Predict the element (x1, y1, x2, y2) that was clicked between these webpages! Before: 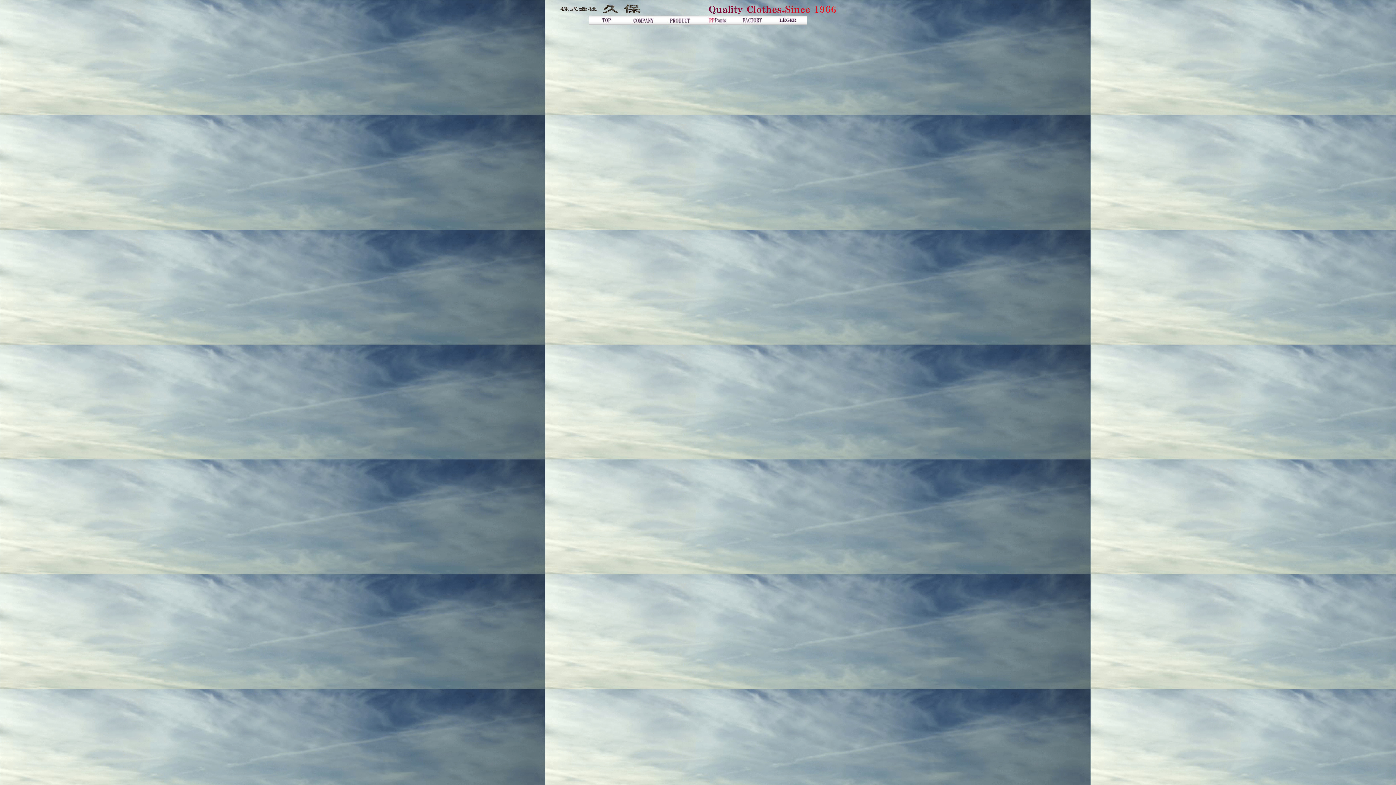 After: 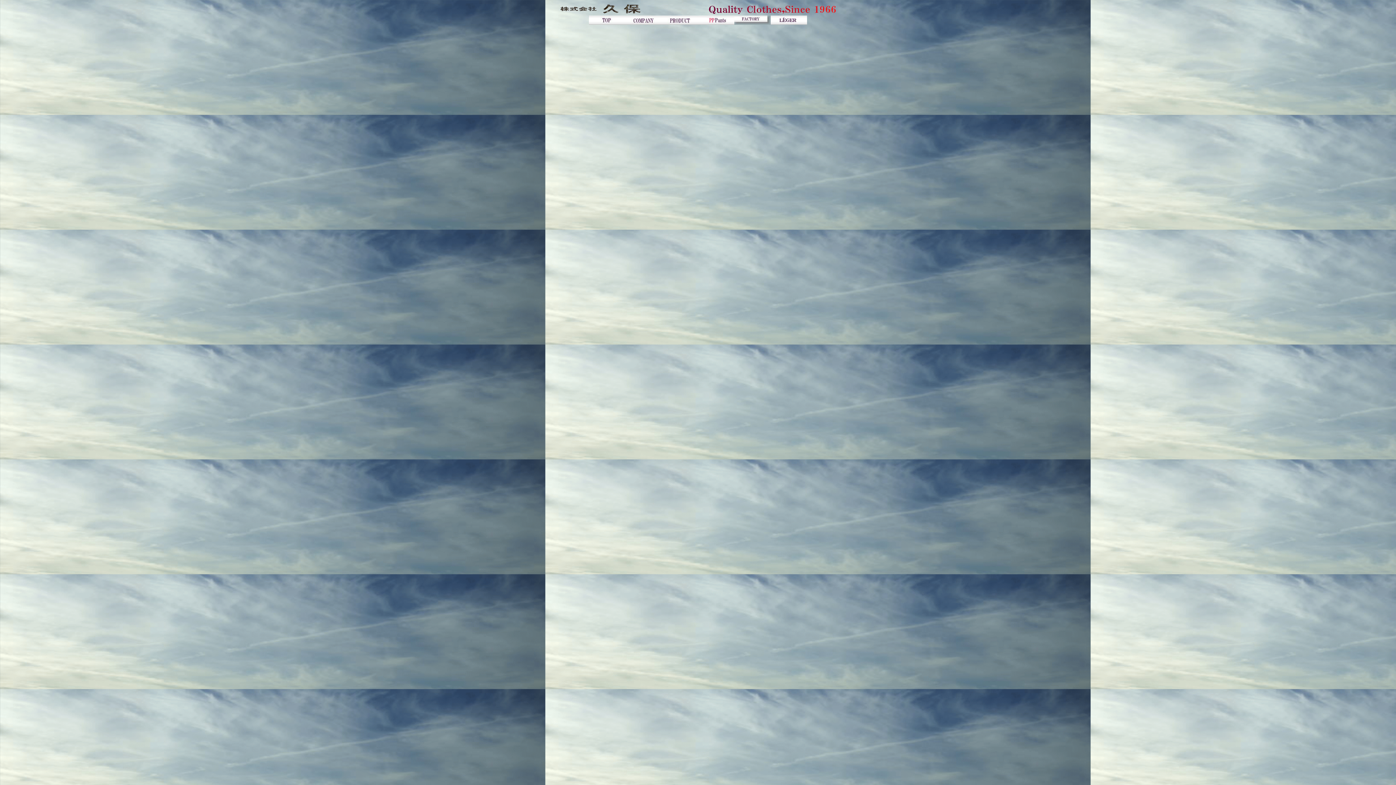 Action: bbox: (734, 19, 770, 25)